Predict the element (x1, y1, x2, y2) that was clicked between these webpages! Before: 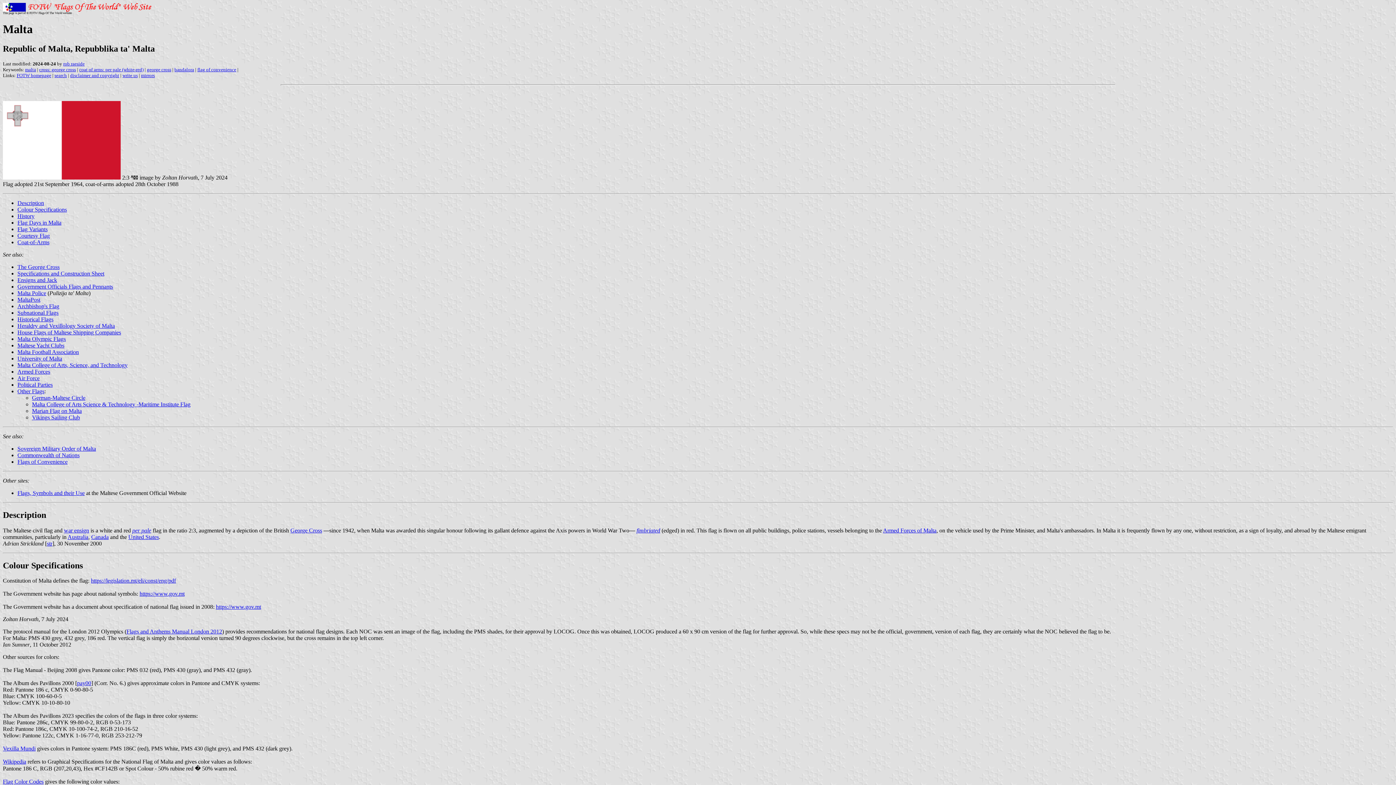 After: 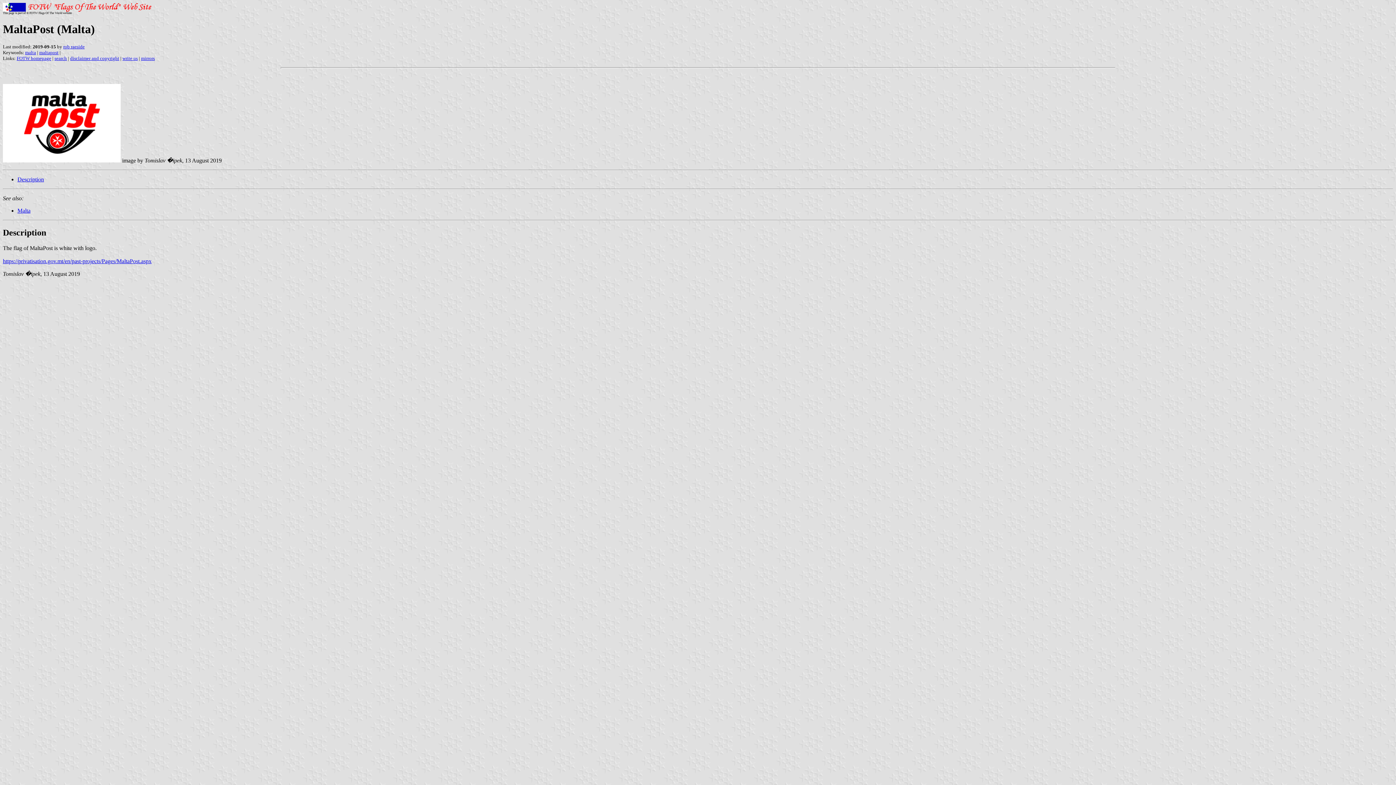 Action: label: MaltaPost bbox: (17, 296, 40, 302)